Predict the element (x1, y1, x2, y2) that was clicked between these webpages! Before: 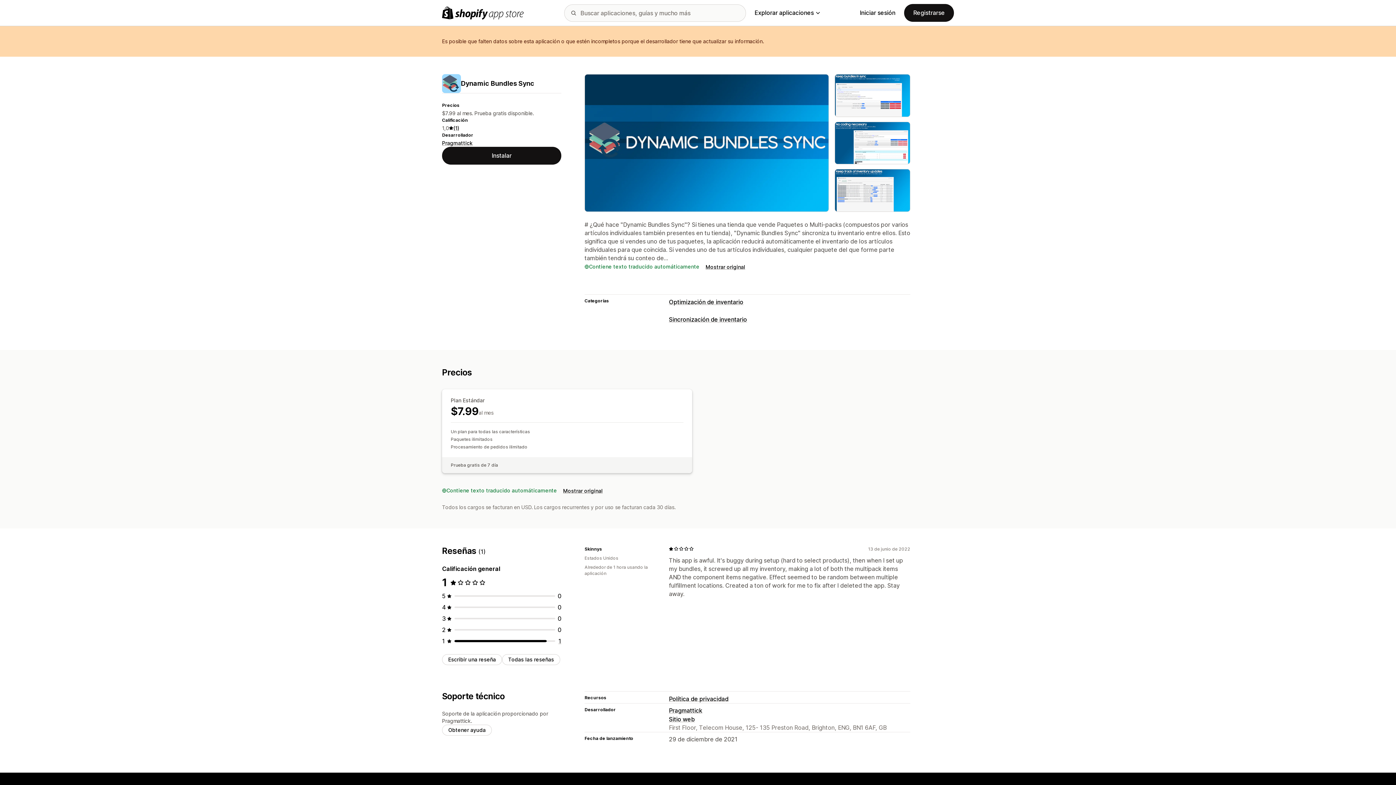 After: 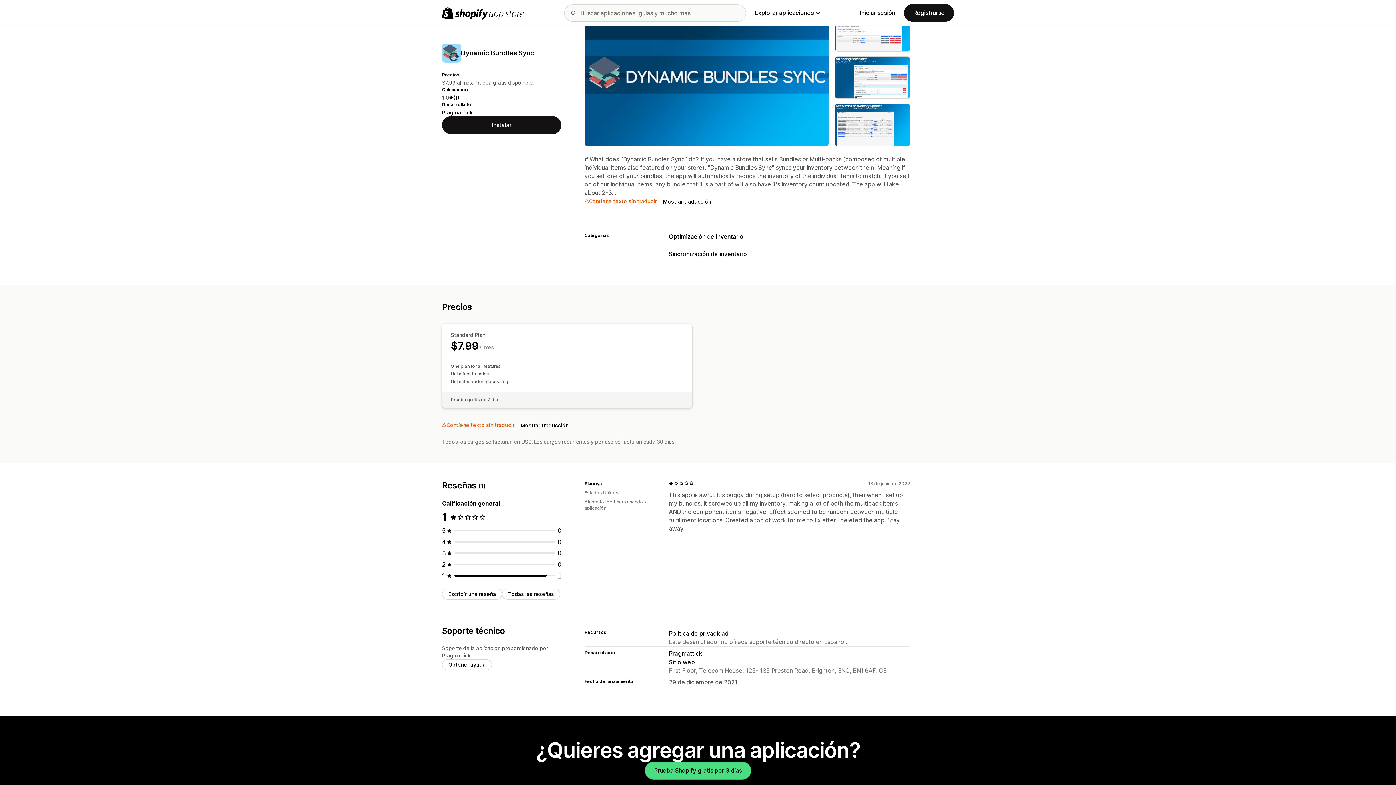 Action: label: Mostrar original bbox: (705, 263, 745, 270)